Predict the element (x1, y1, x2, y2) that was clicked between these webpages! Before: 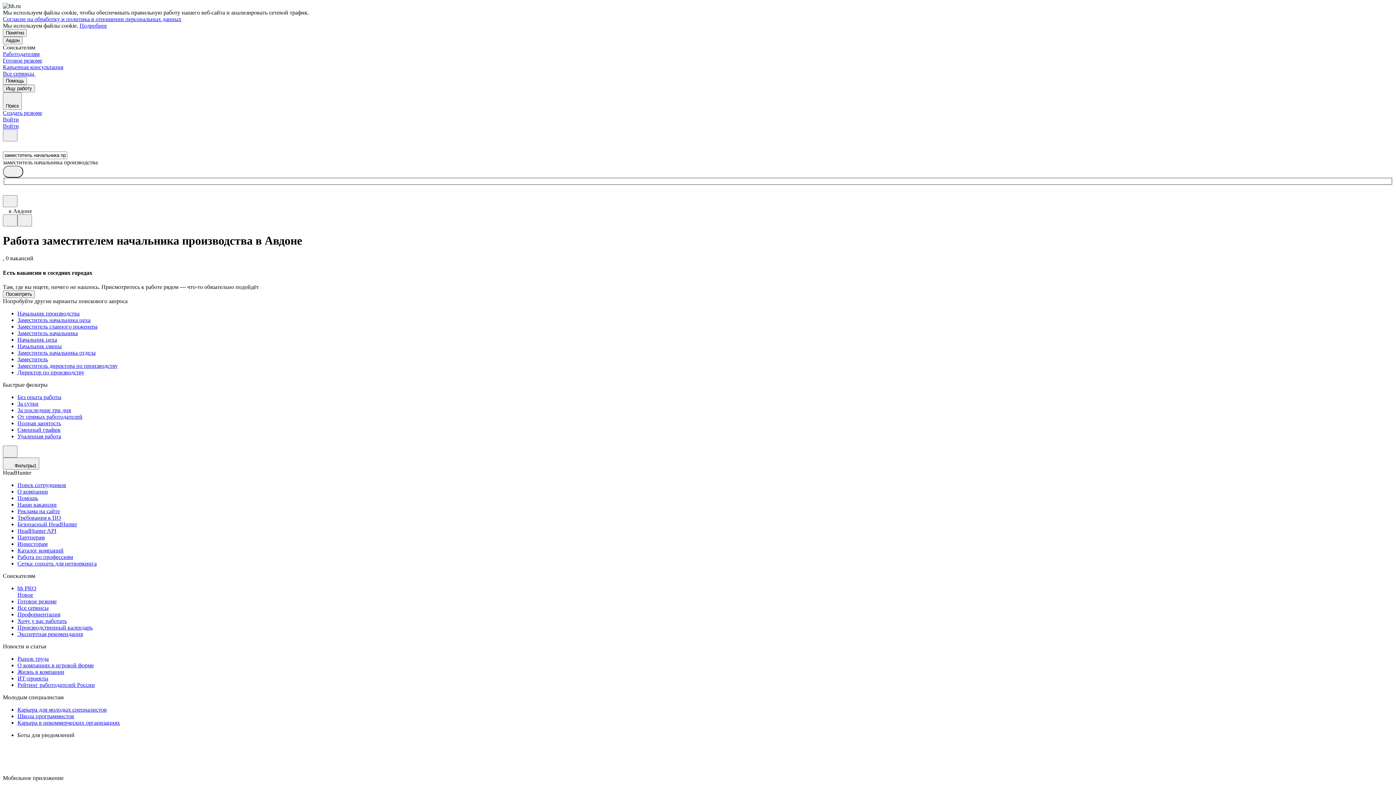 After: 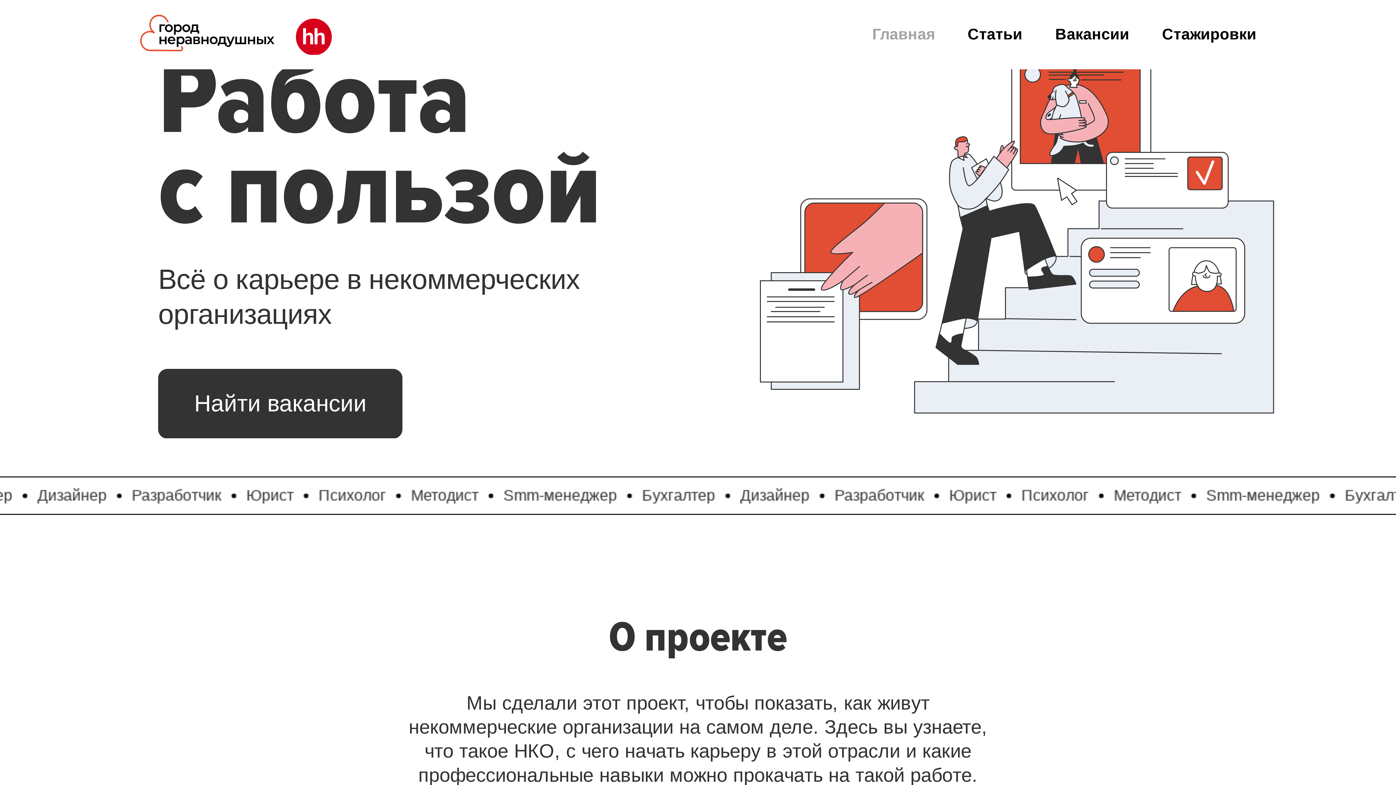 Action: bbox: (17, 720, 1393, 726) label: Карьера в некоммерческих организациях